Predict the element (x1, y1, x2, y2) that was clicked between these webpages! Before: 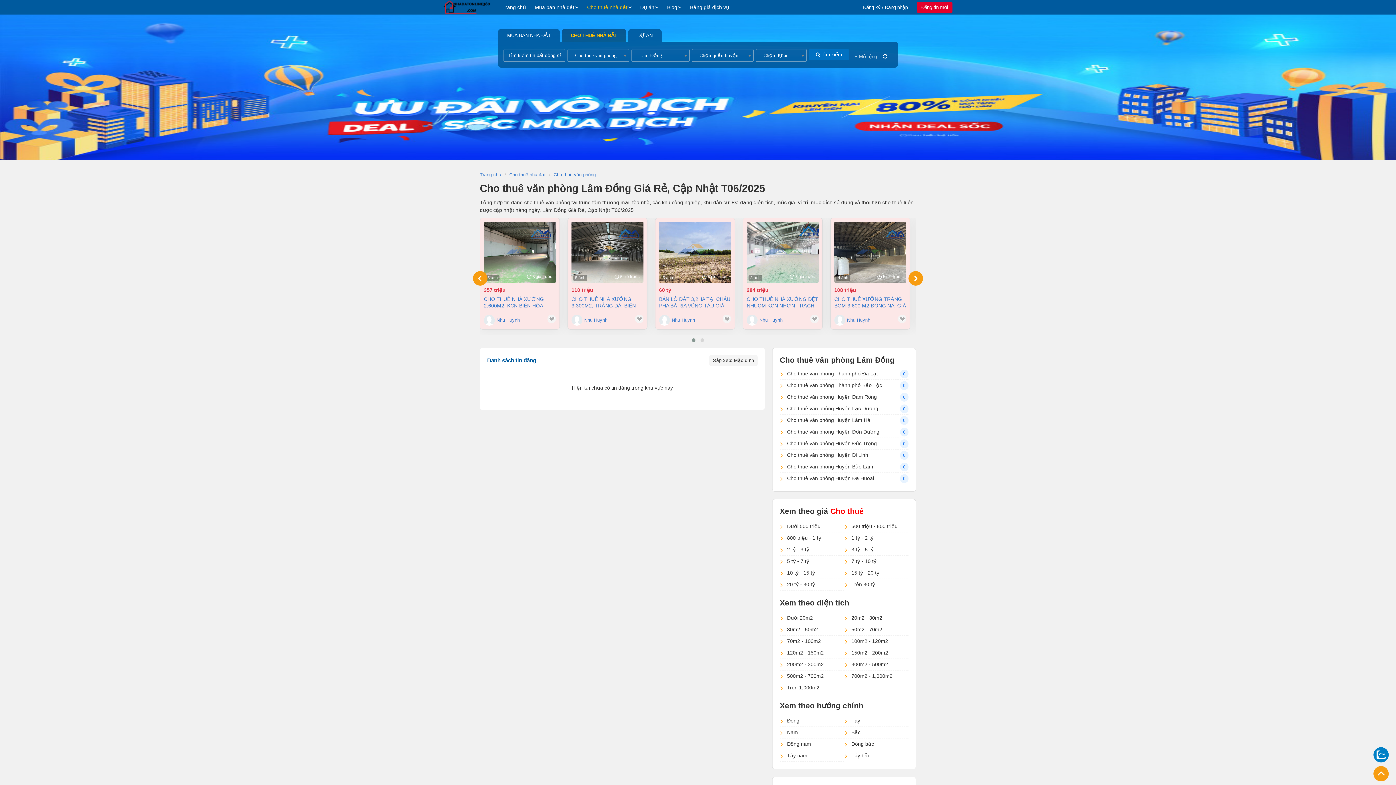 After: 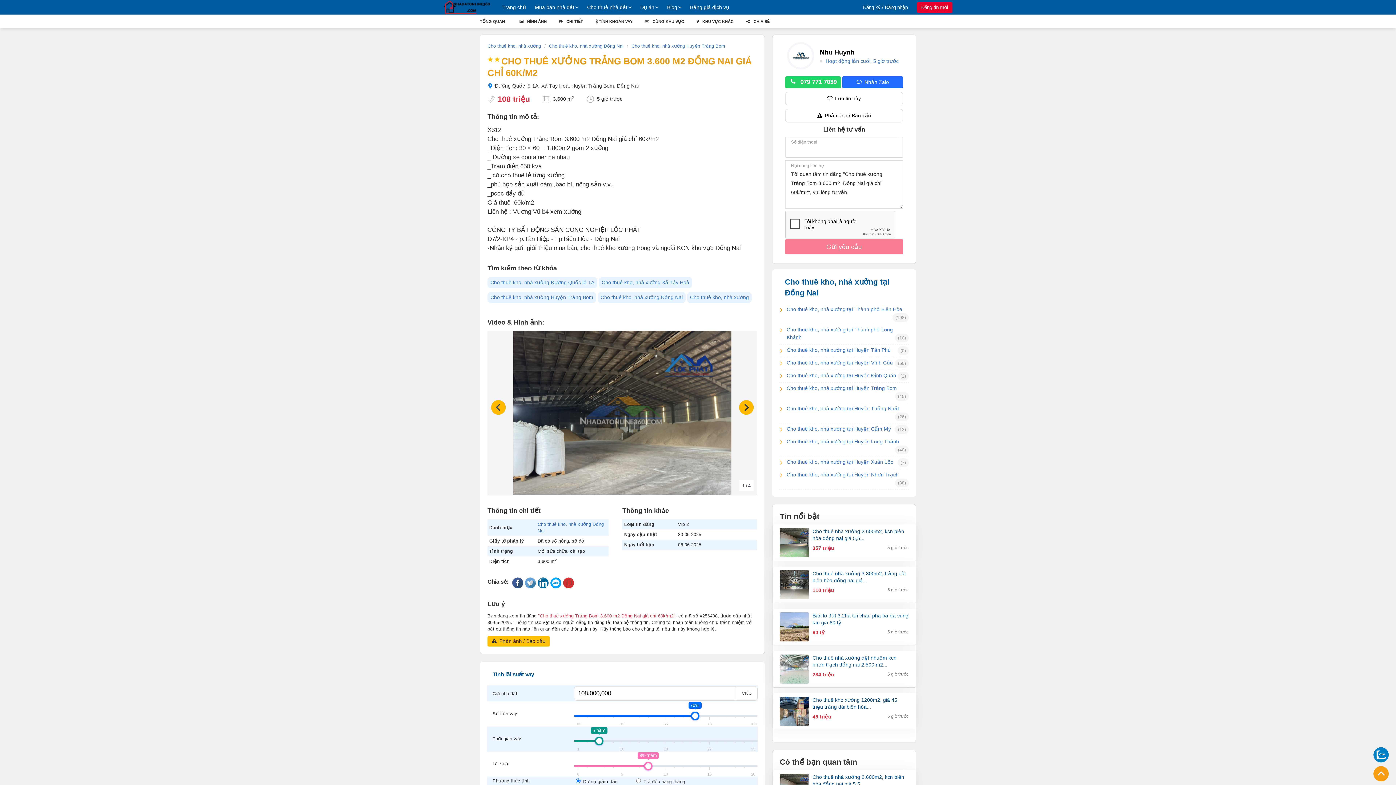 Action: bbox: (834, 221, 906, 282)